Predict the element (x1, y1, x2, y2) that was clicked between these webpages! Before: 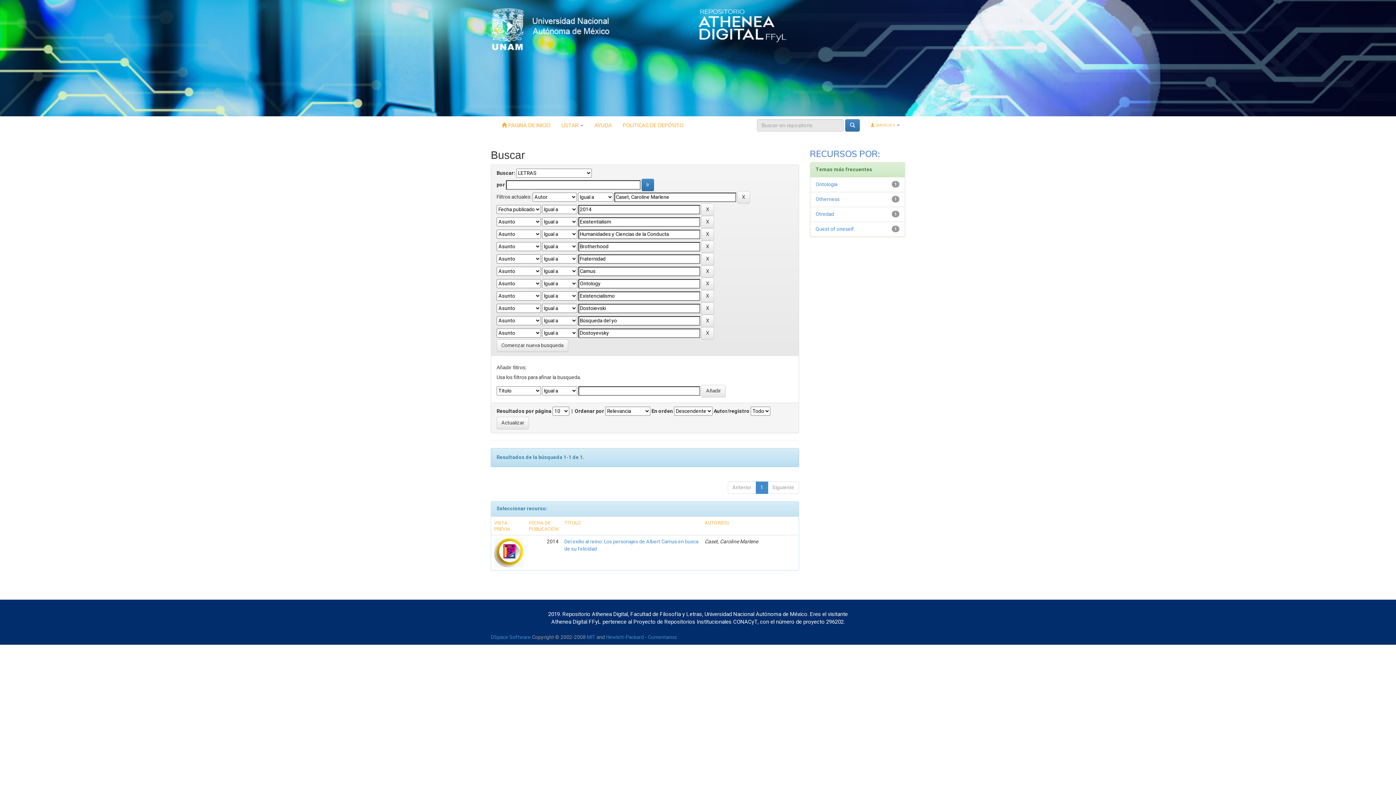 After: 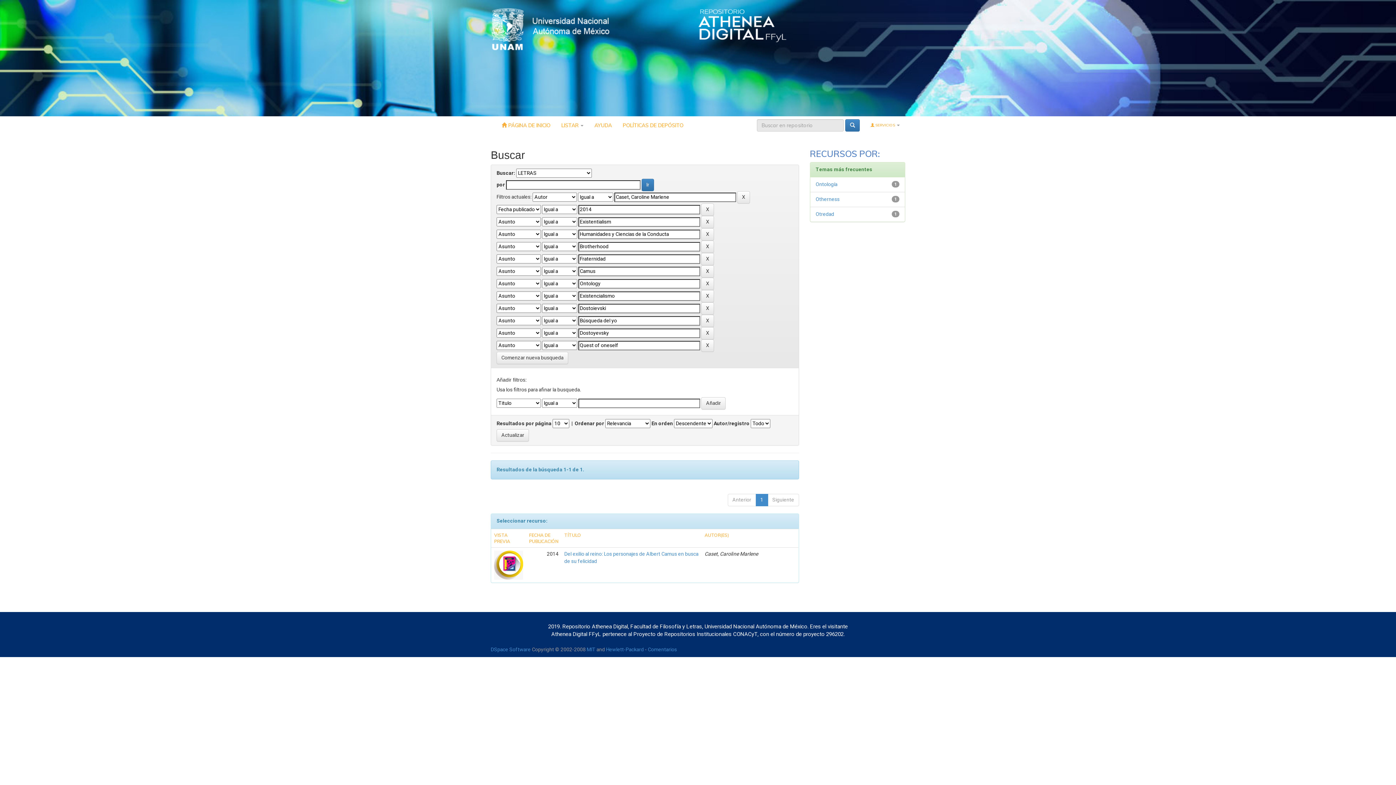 Action: bbox: (815, 225, 854, 233) label: Quest of oneself